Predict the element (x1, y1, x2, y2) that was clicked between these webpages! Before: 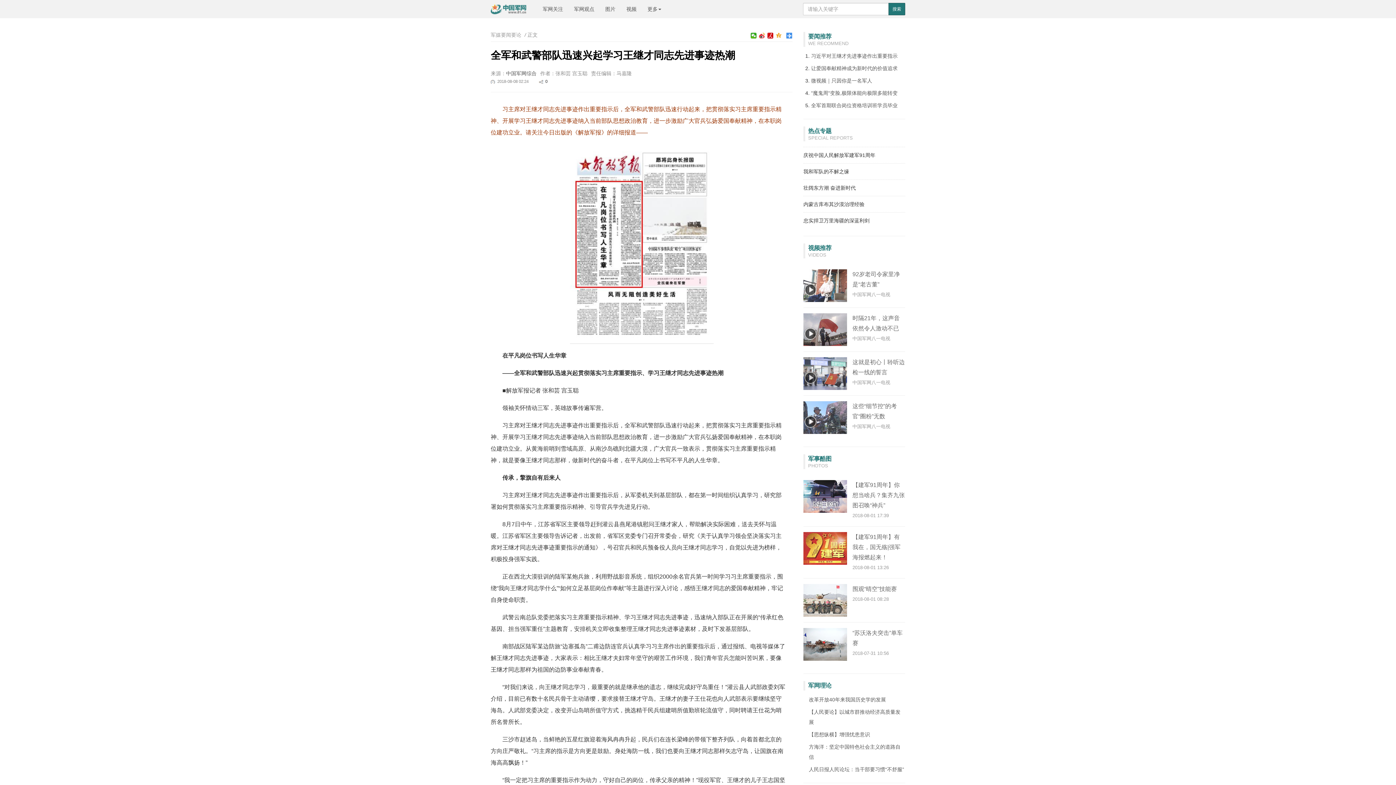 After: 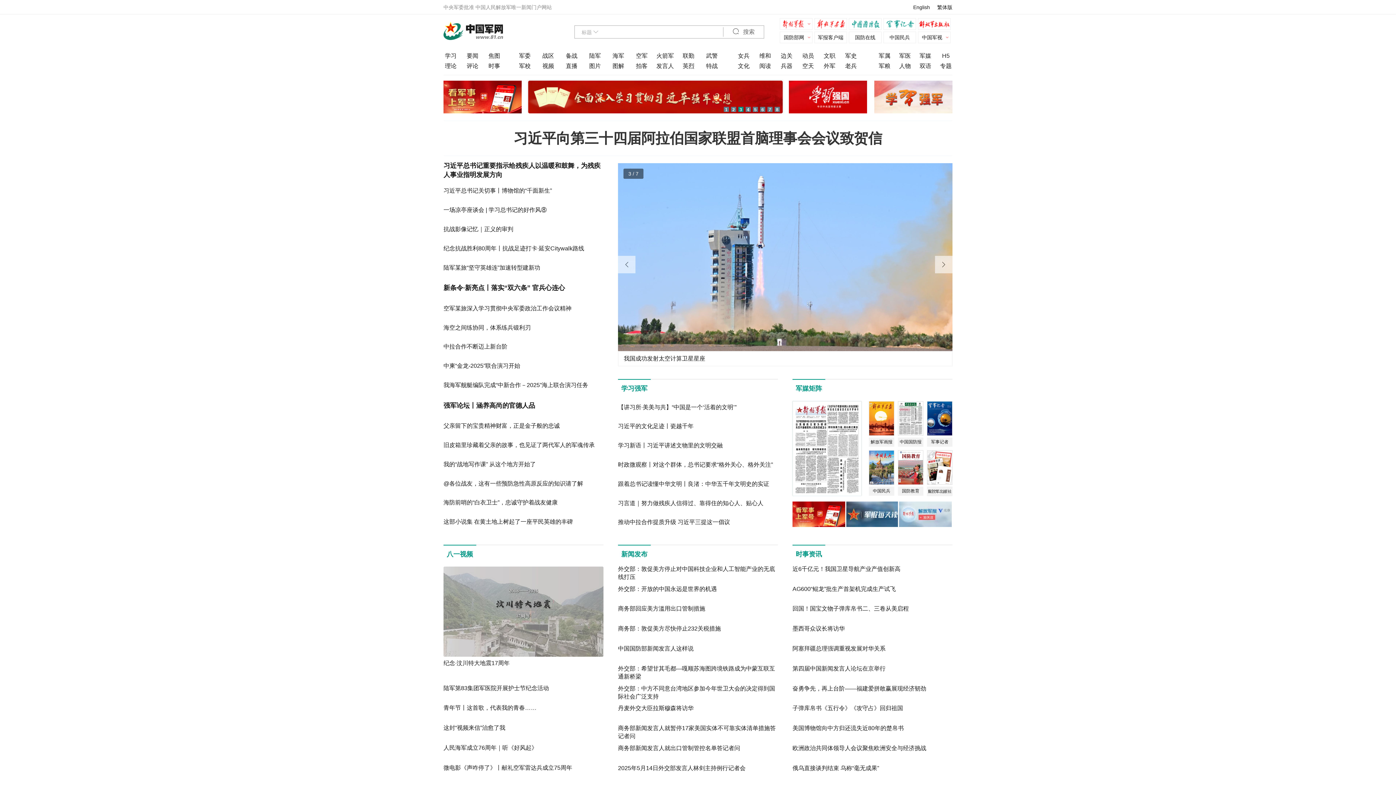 Action: bbox: (537, 0, 568, 18) label: 军网关注